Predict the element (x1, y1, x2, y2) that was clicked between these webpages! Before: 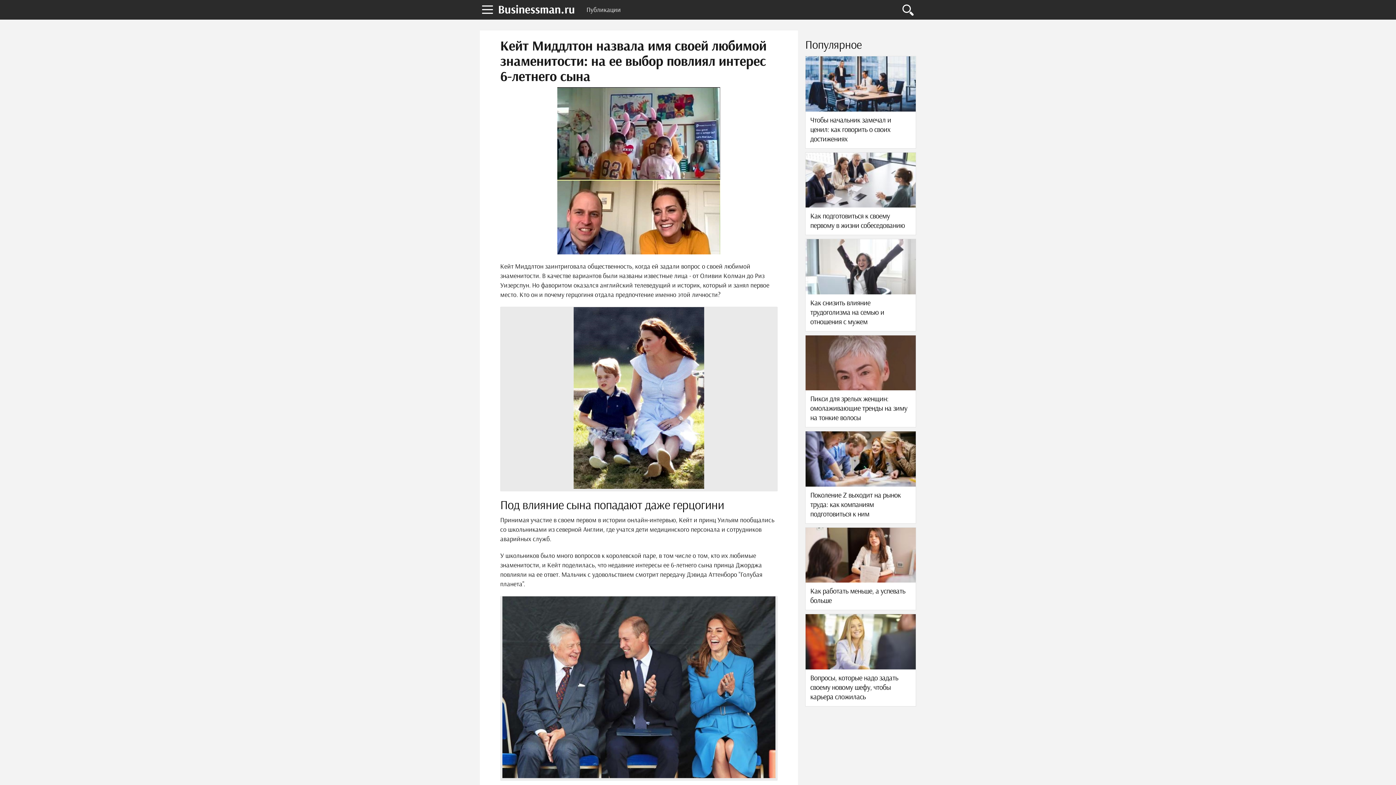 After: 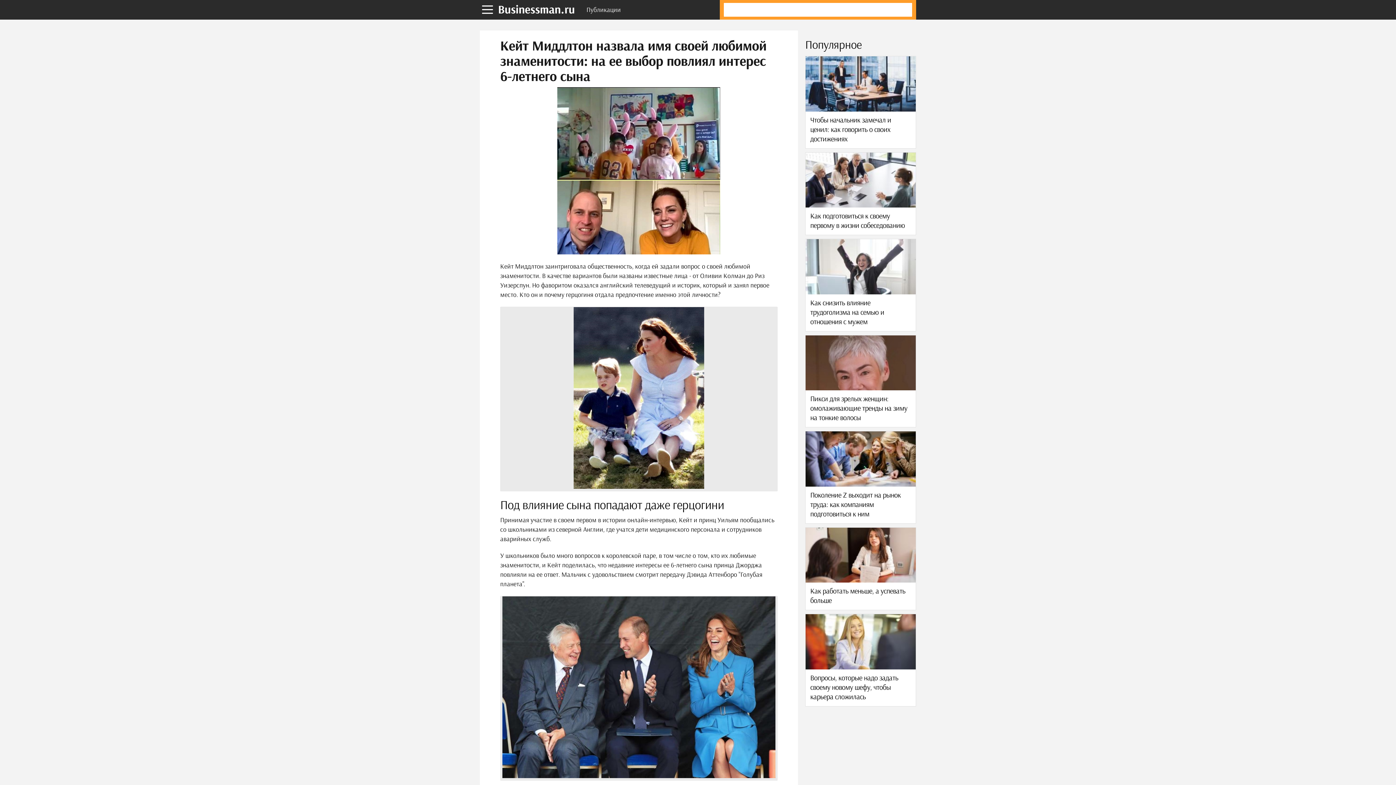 Action: bbox: (898, 0, 916, 25)